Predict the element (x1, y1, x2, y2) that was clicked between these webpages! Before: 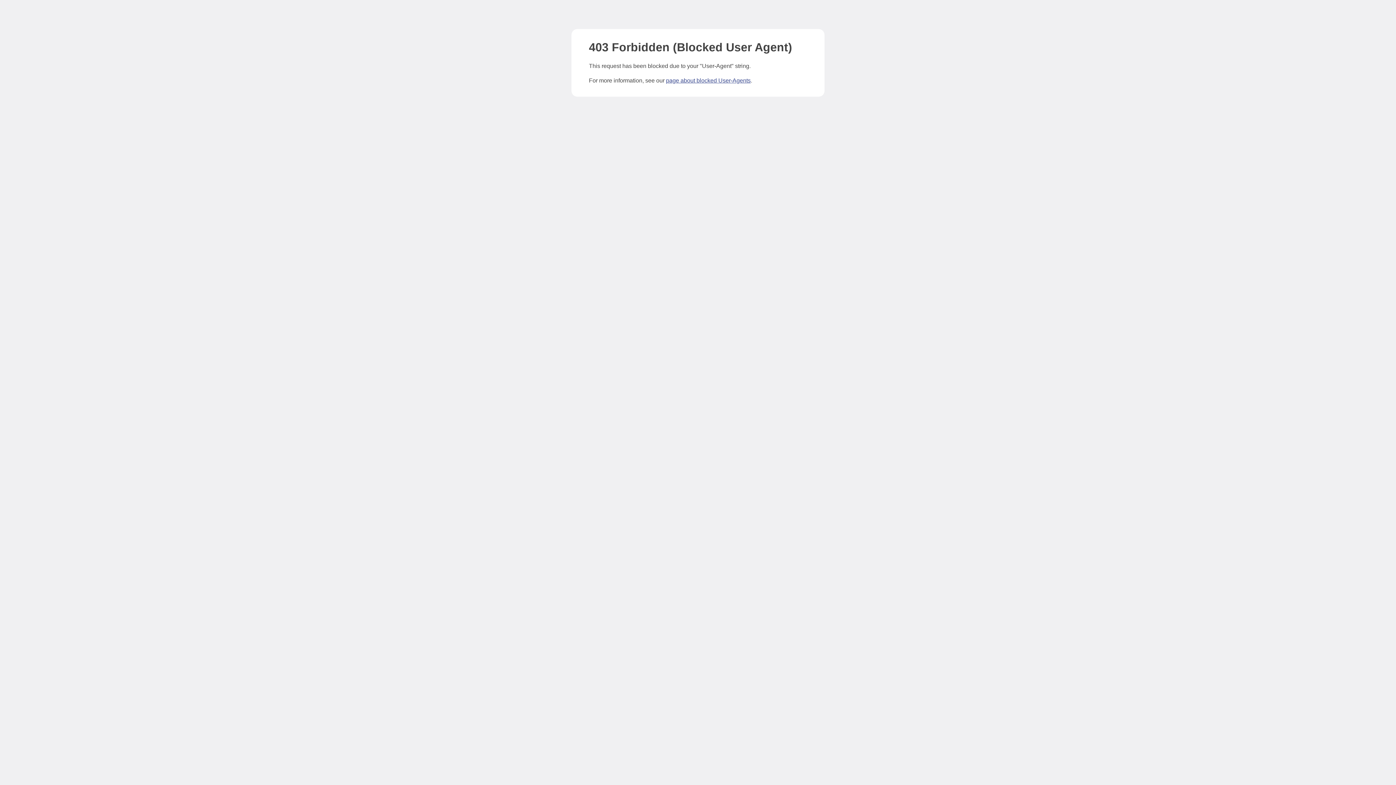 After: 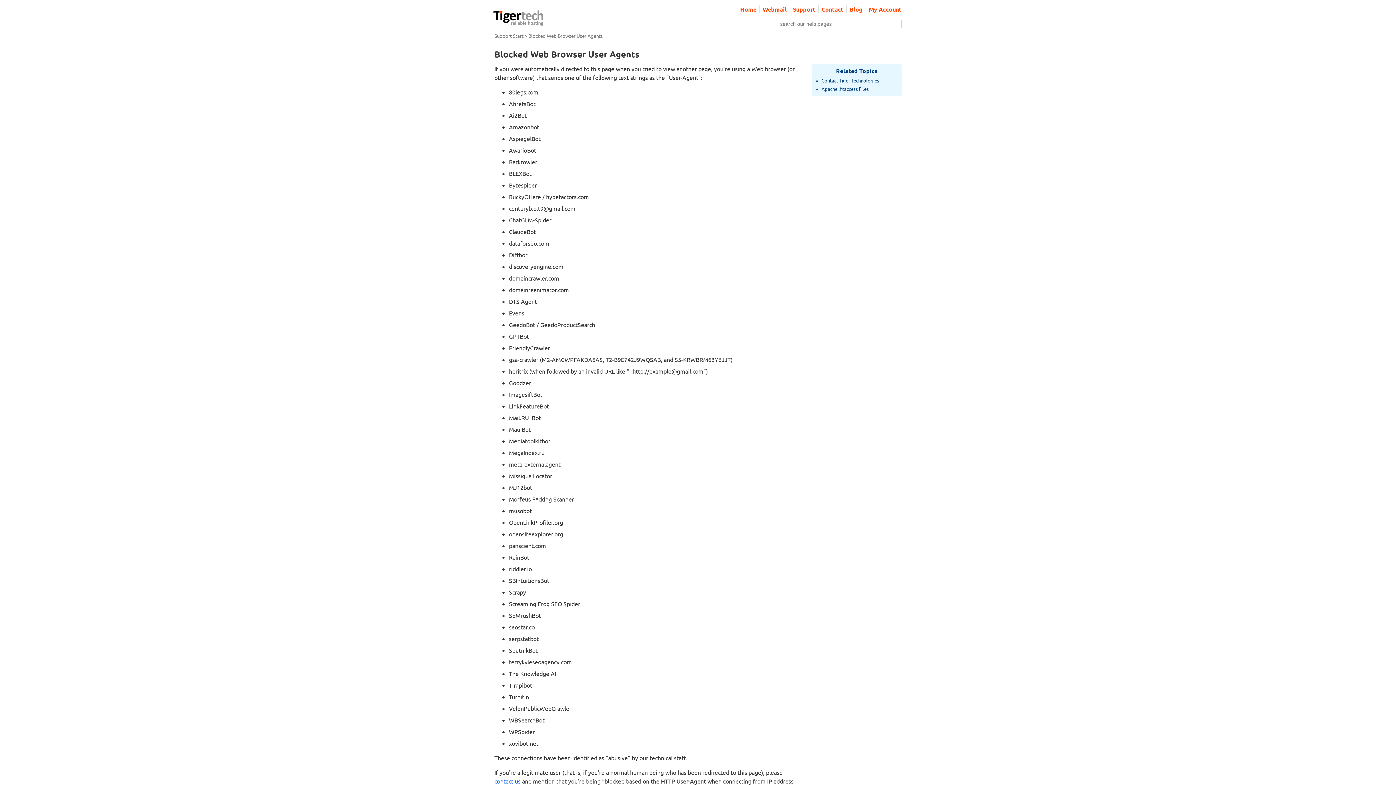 Action: bbox: (666, 77, 750, 83) label: page about blocked User-Agents